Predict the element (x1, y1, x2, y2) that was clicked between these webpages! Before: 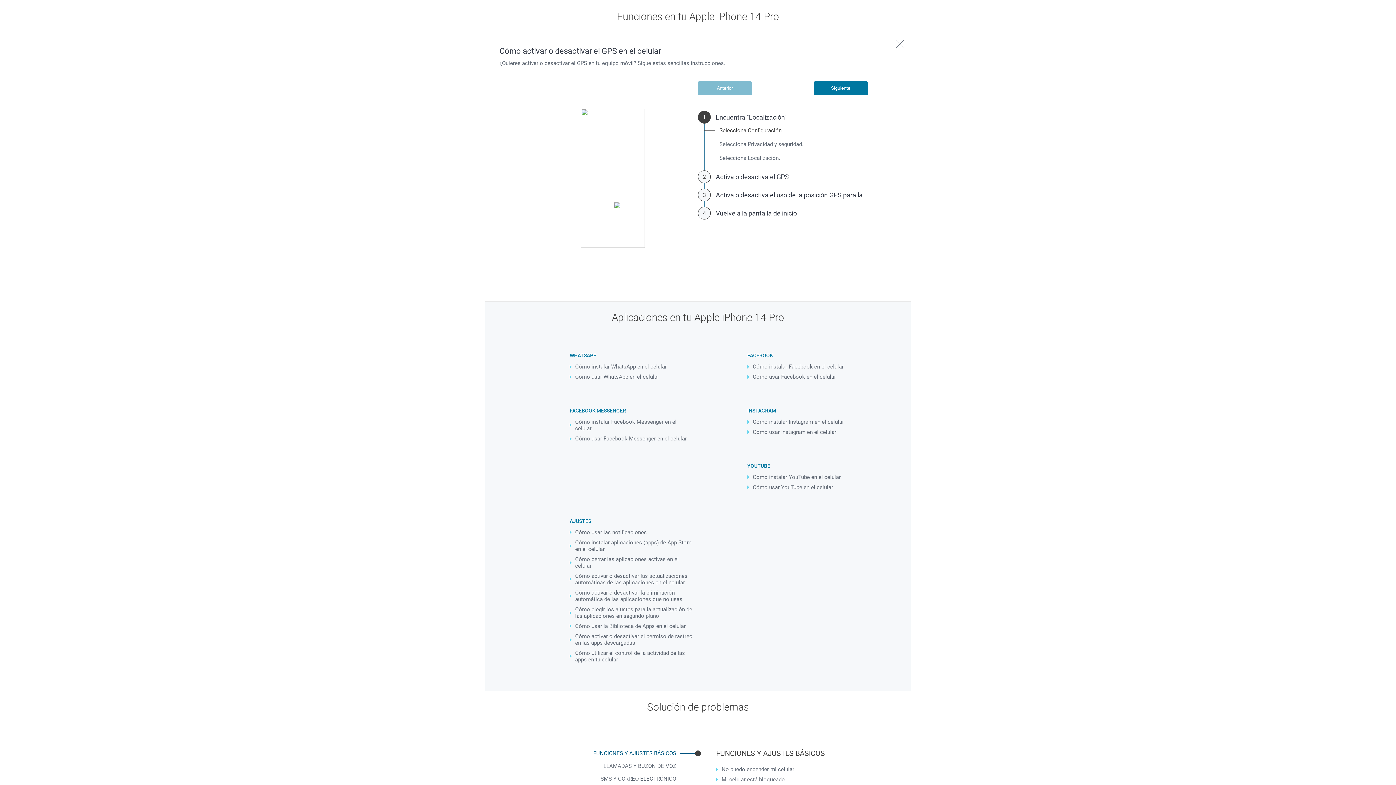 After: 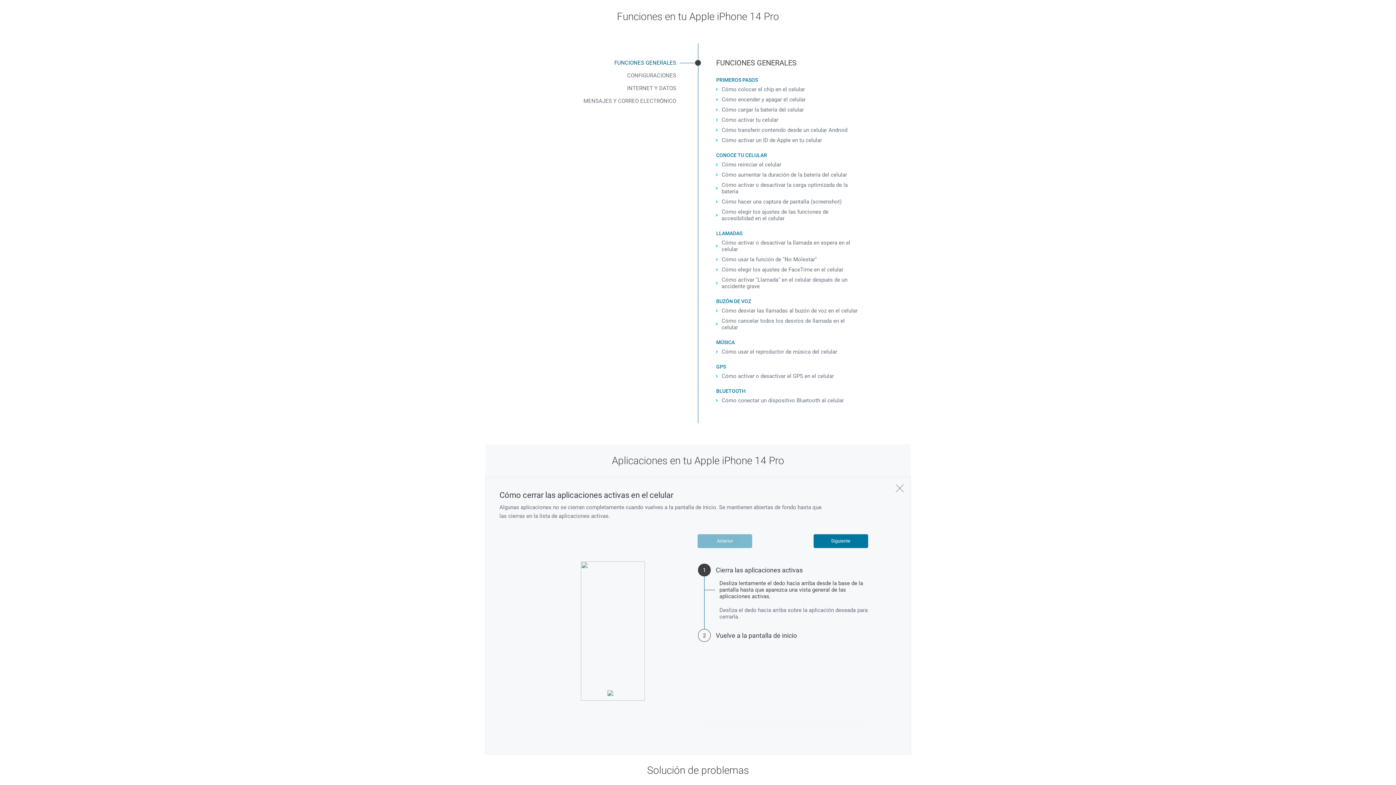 Action: label: Cómo cerrar las aplicaciones activas en el celular bbox: (569, 554, 693, 571)